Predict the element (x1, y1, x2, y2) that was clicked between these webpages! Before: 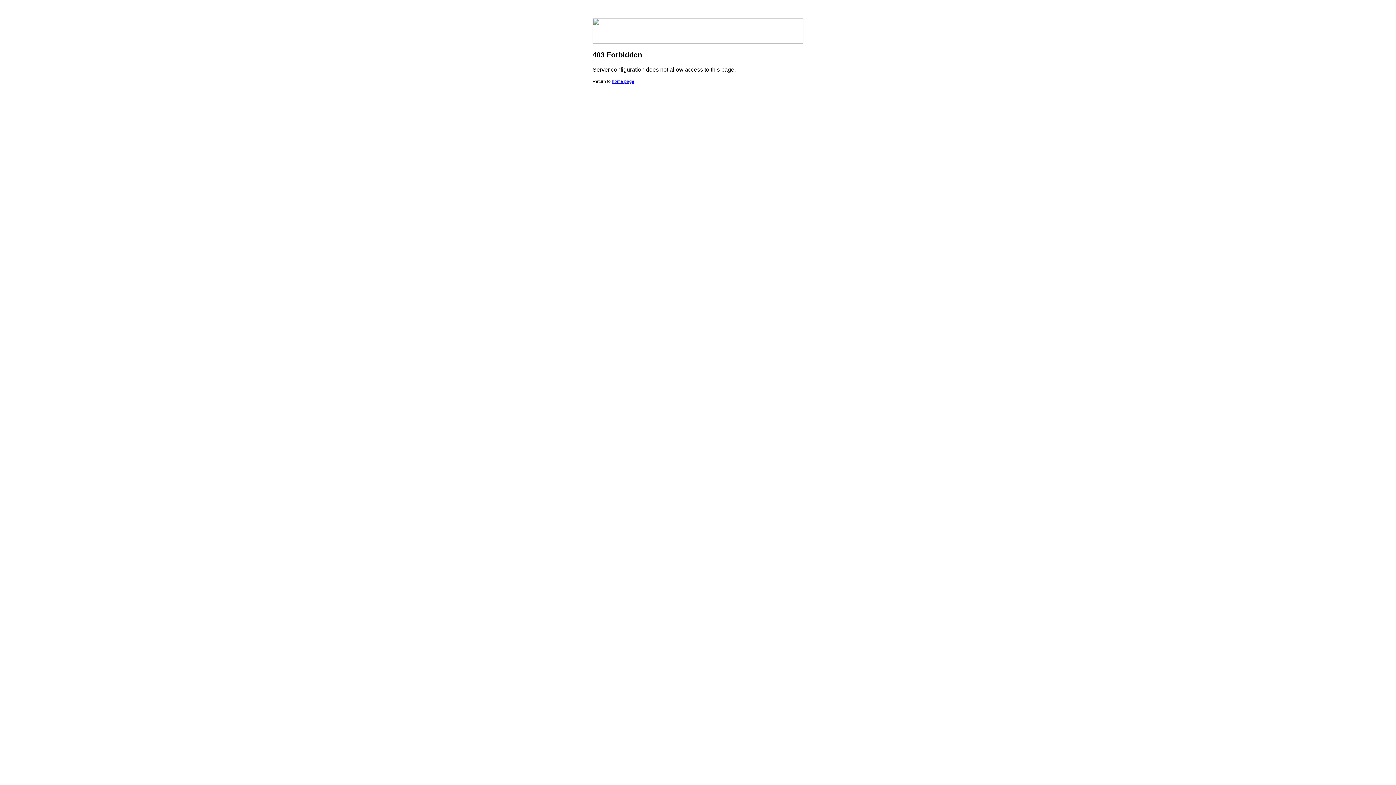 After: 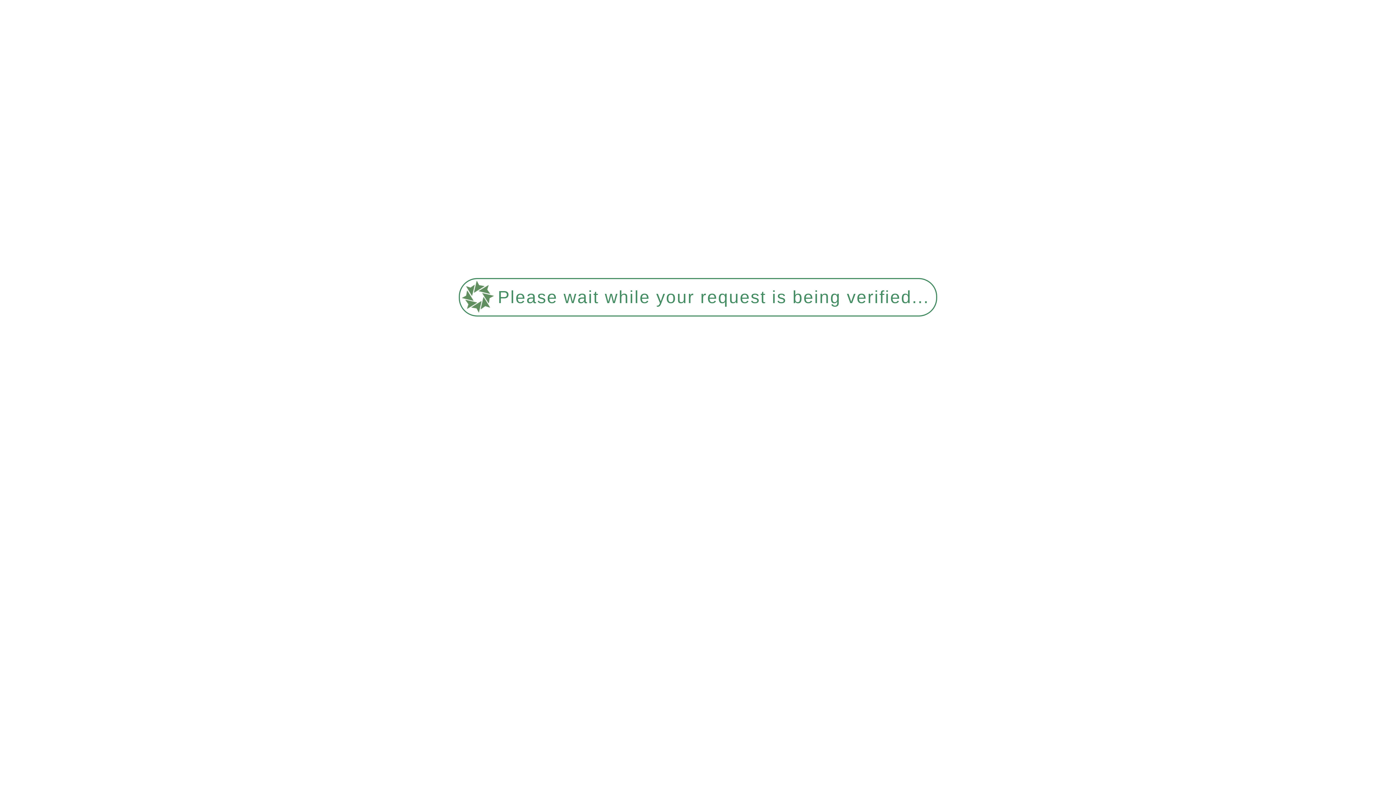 Action: bbox: (612, 78, 634, 84) label: home page